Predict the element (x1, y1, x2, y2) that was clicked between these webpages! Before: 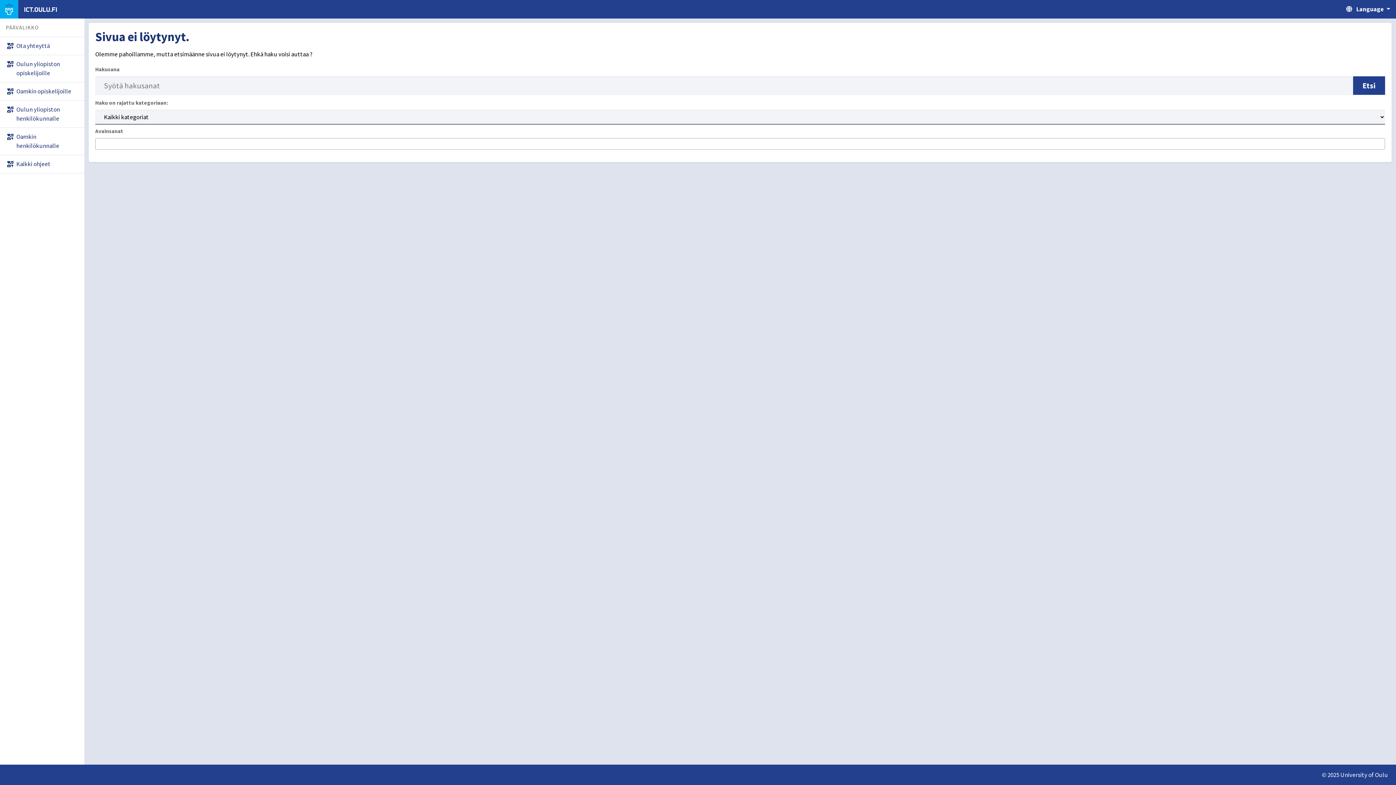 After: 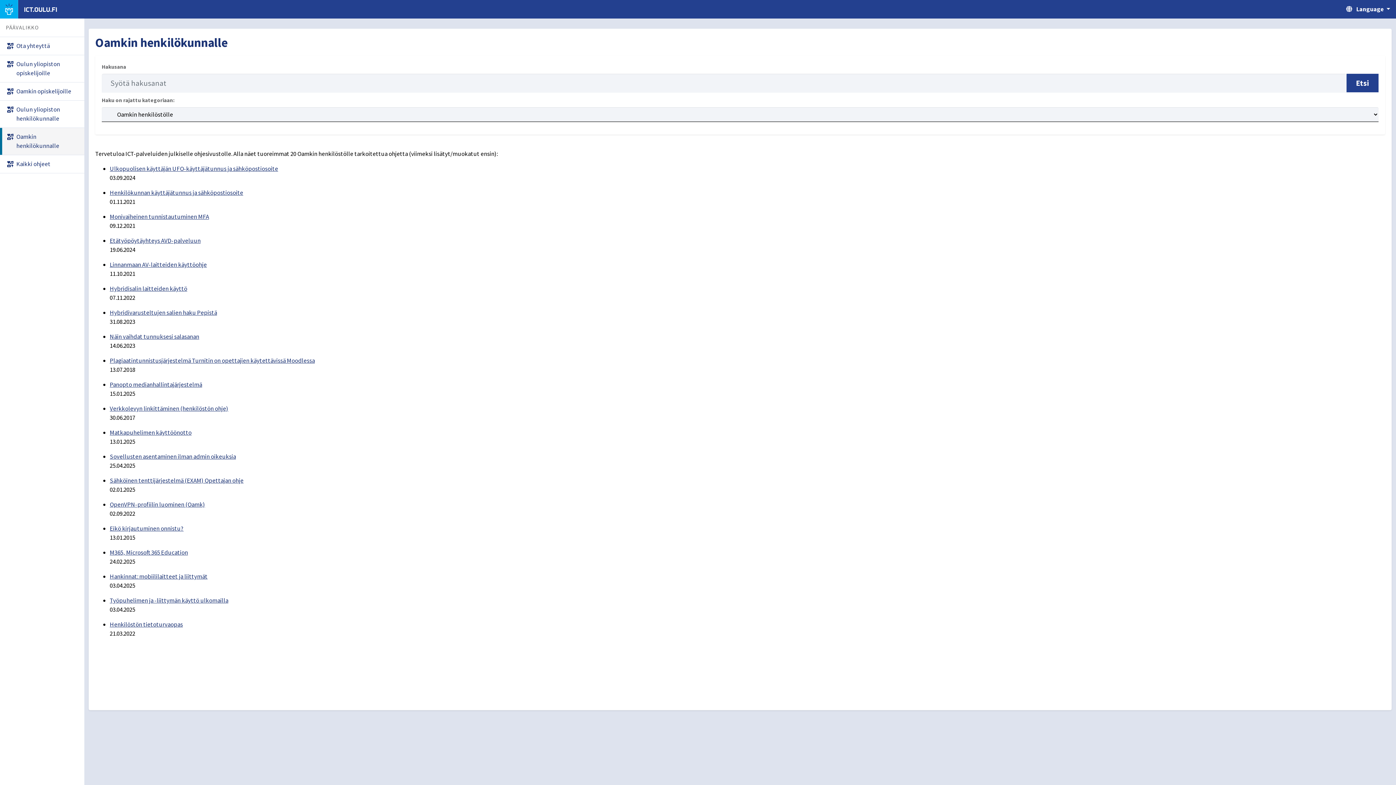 Action: label: Oamkin henkilökunnalle bbox: (0, 128, 84, 154)